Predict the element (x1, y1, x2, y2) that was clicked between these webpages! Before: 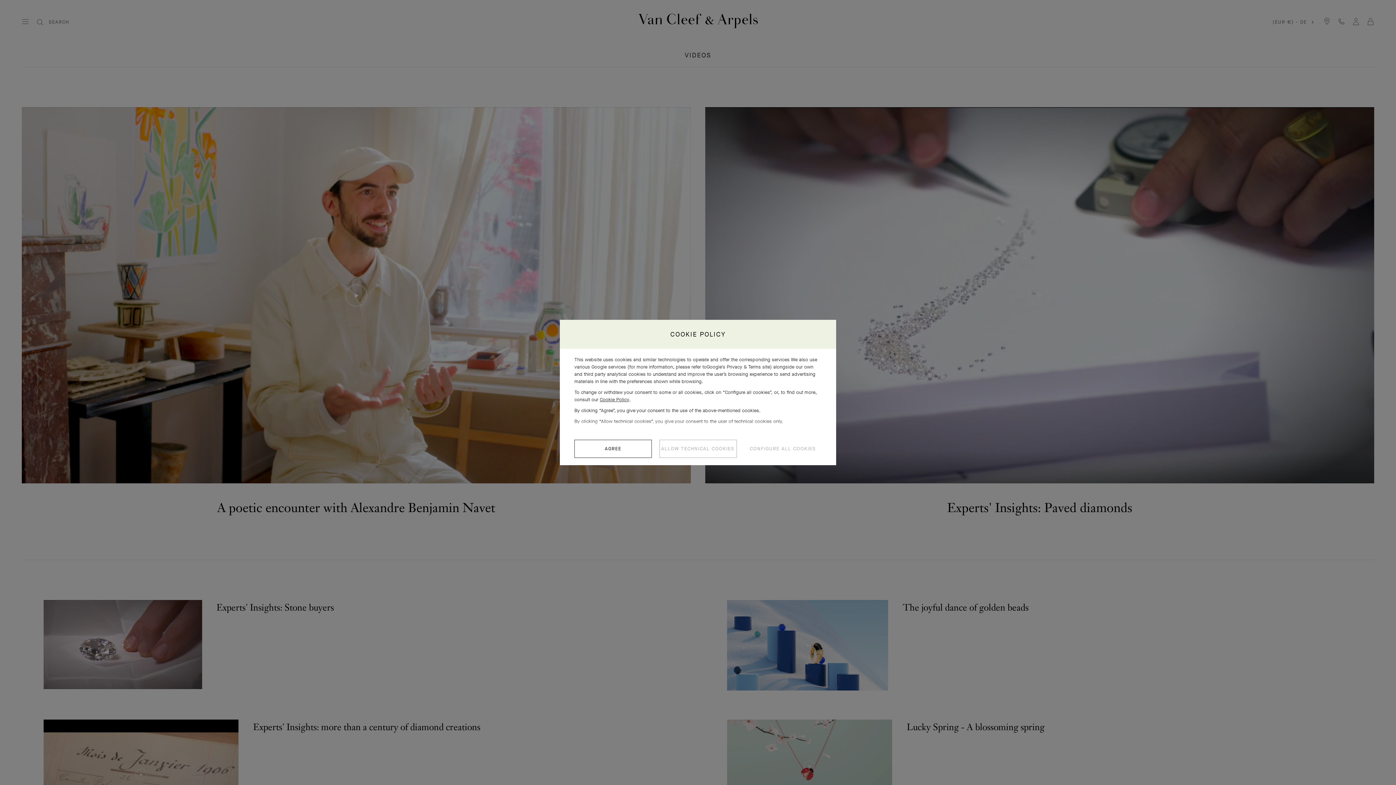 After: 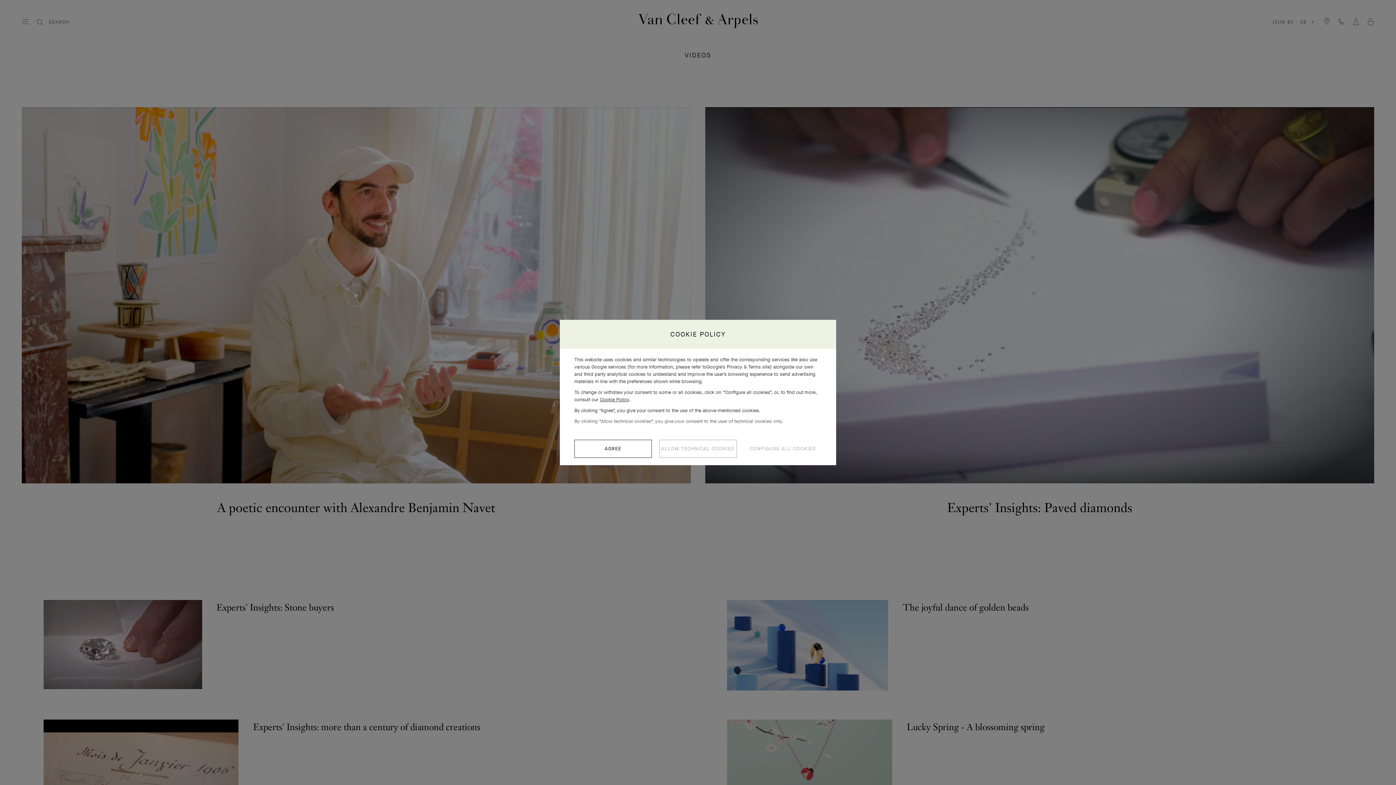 Action: label: Cookie Policy bbox: (600, 396, 629, 403)